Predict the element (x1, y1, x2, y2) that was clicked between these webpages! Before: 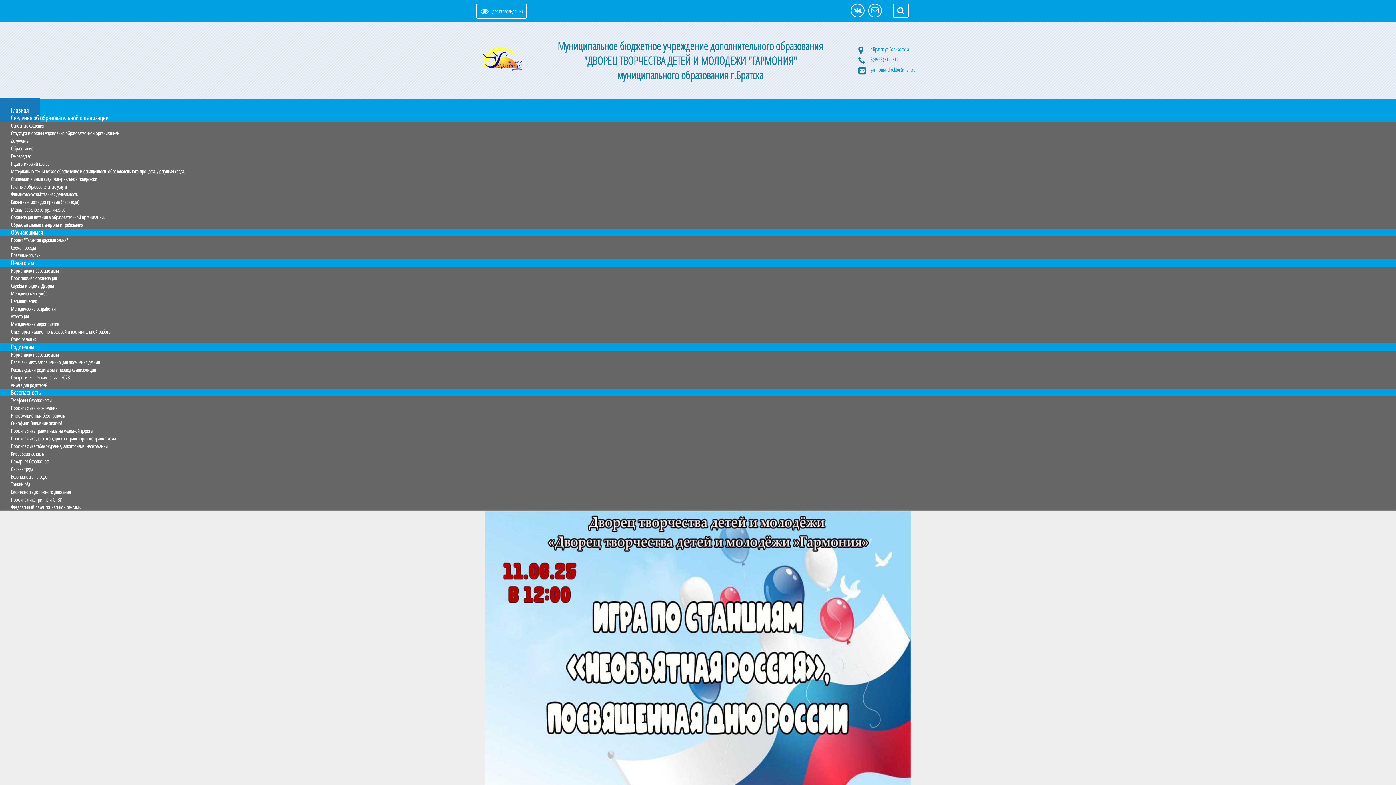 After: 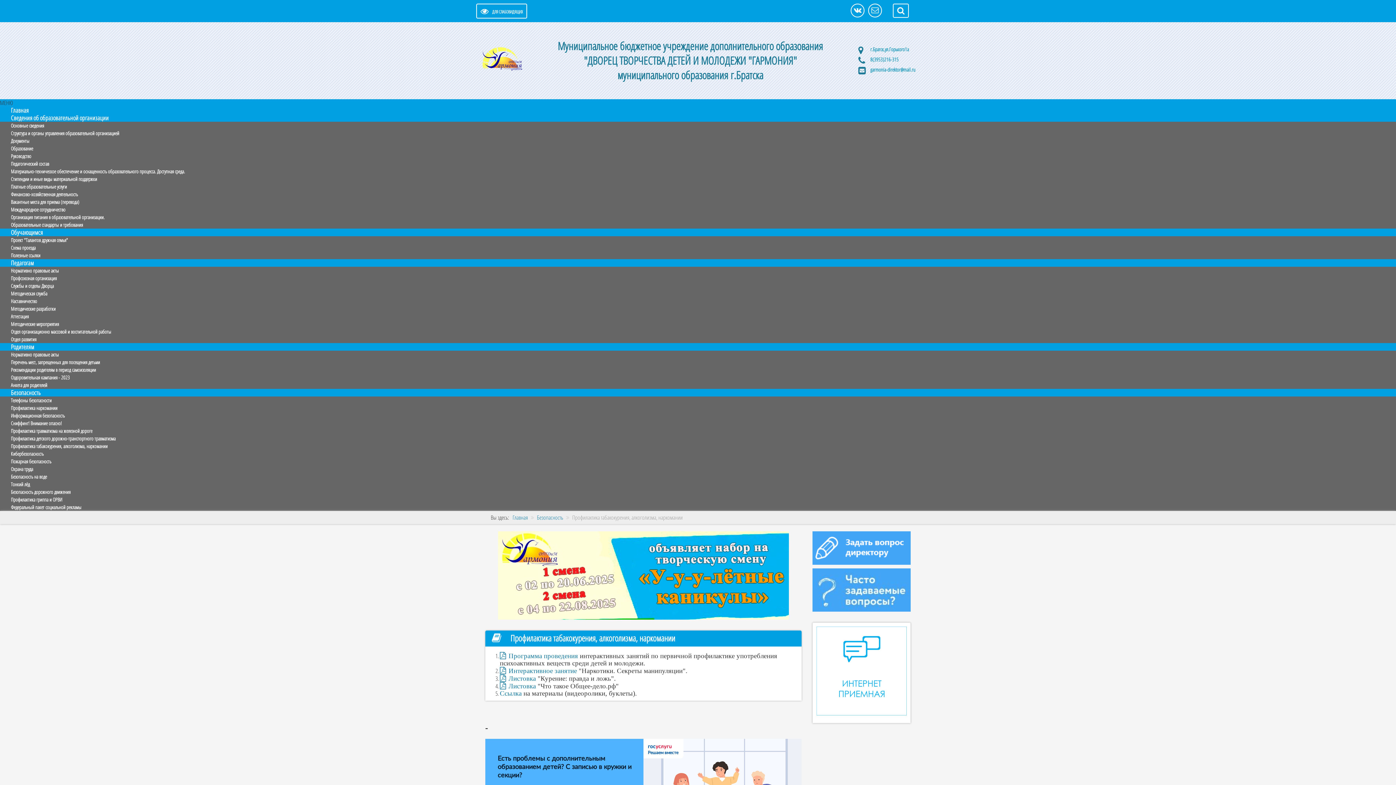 Action: bbox: (0, 435, 118, 457) label: Профилактика табакокурения, алкоголизма, наркомании